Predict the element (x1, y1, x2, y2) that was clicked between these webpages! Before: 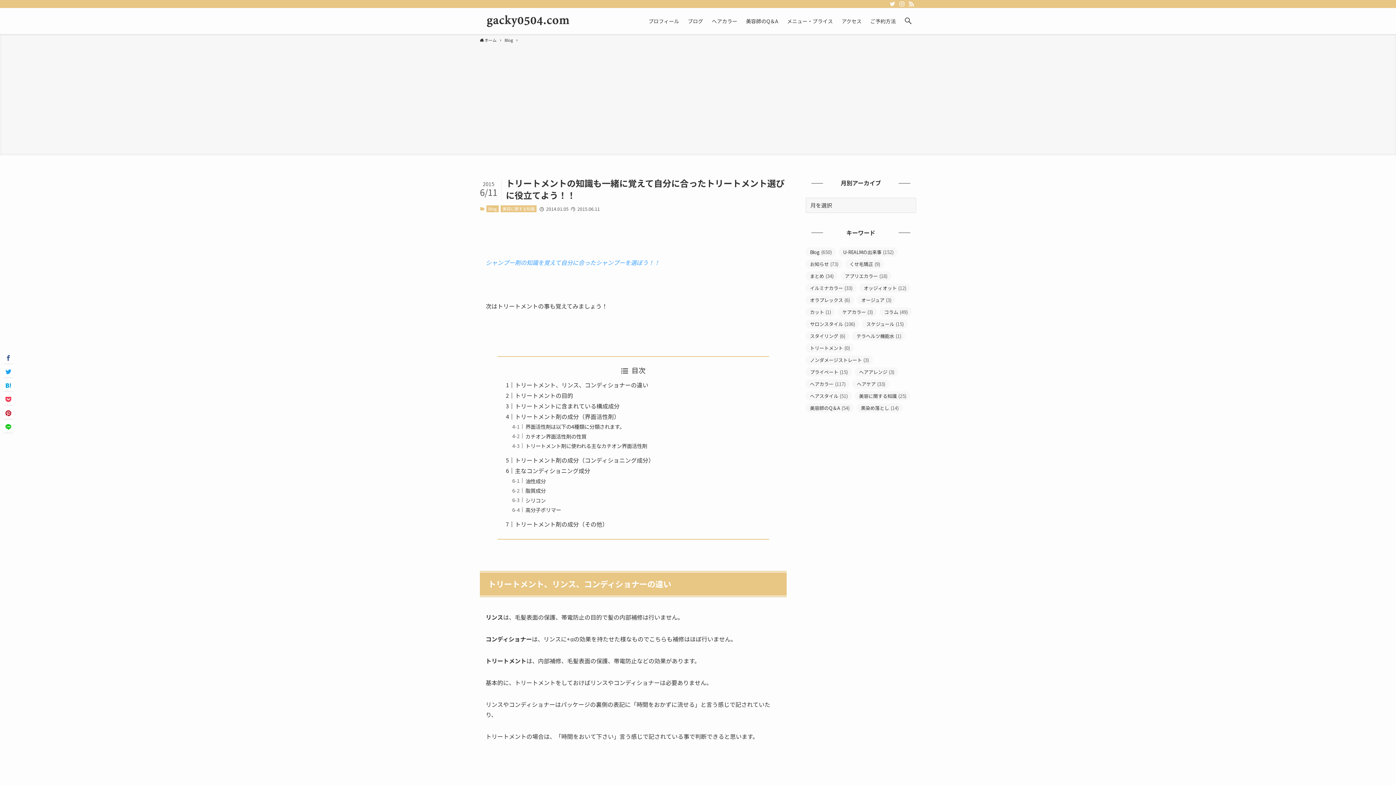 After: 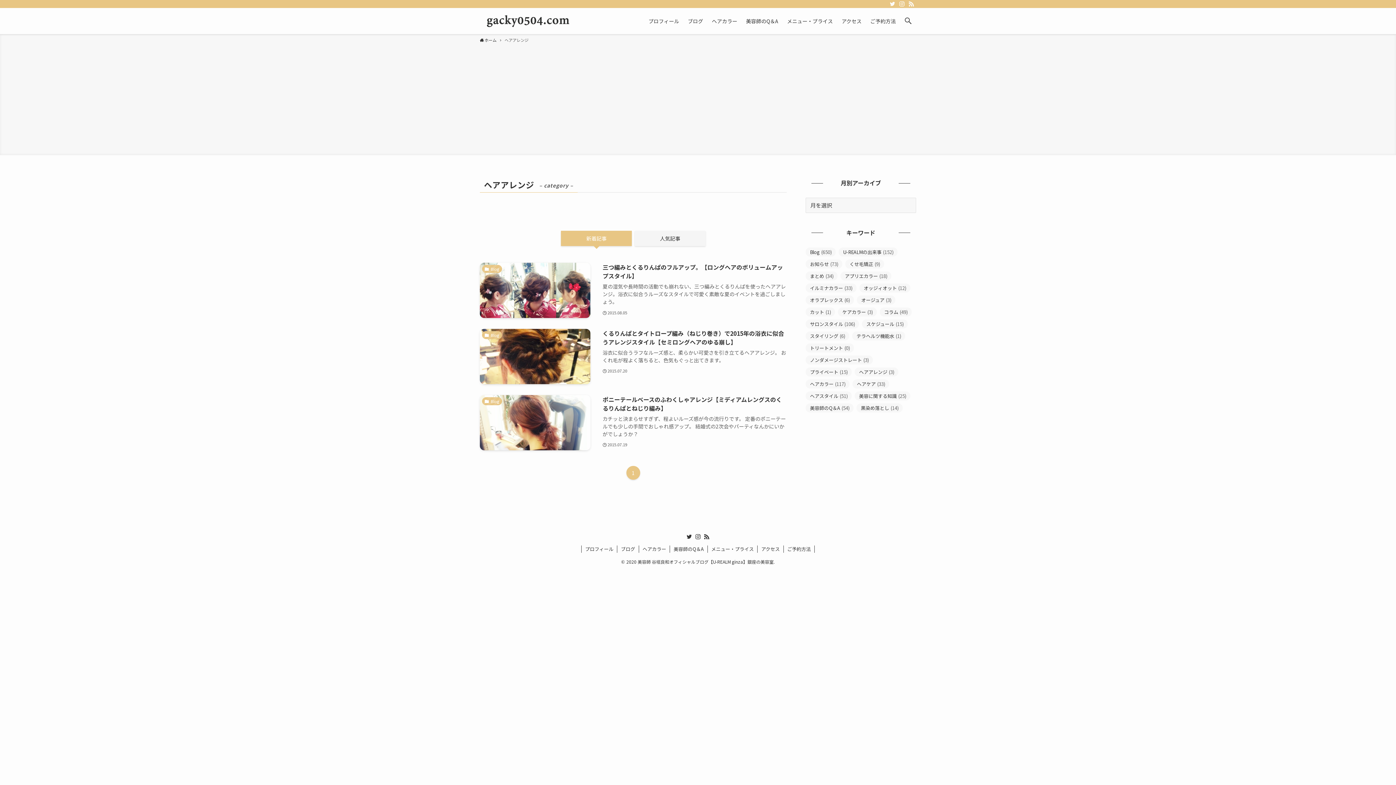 Action: label: ヘアアレンジ (3個の項目) bbox: (854, 367, 898, 376)